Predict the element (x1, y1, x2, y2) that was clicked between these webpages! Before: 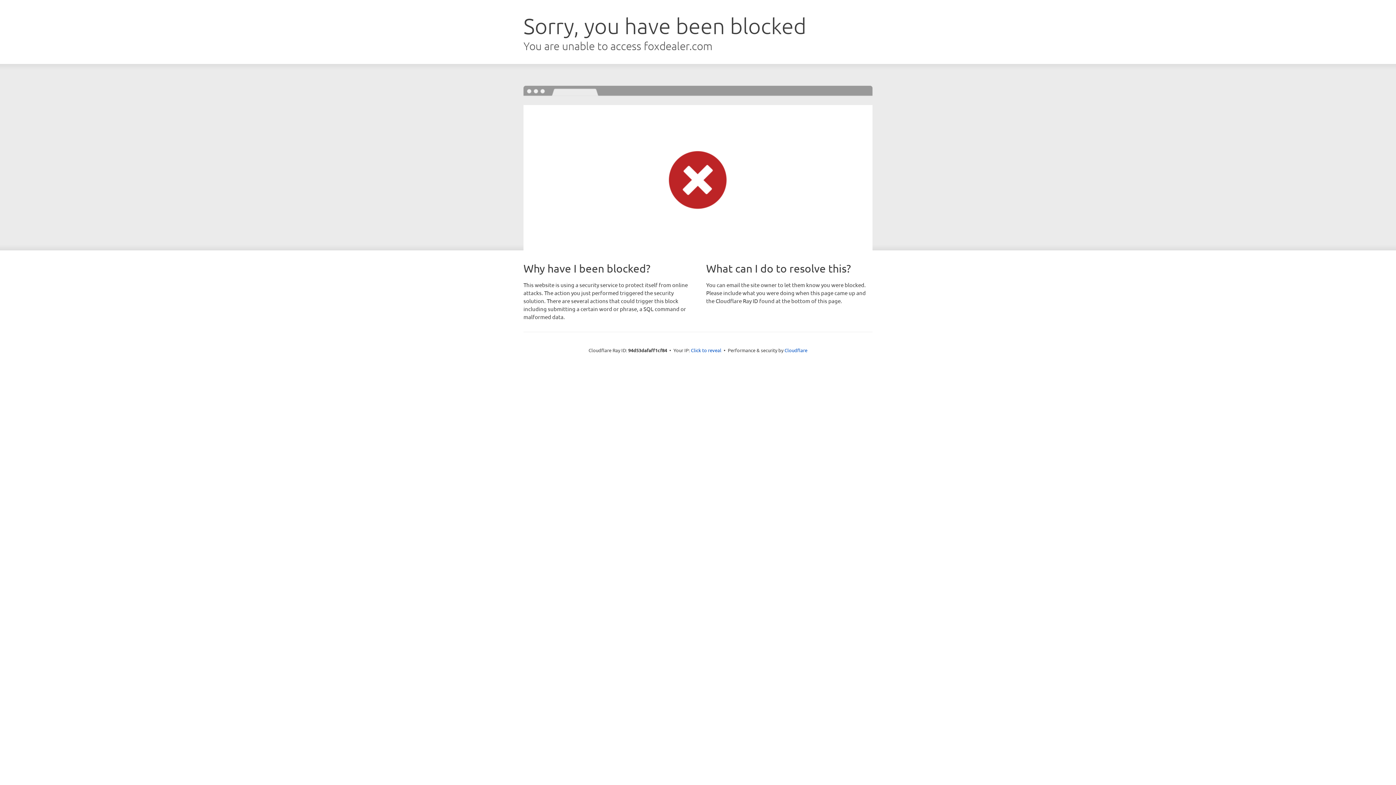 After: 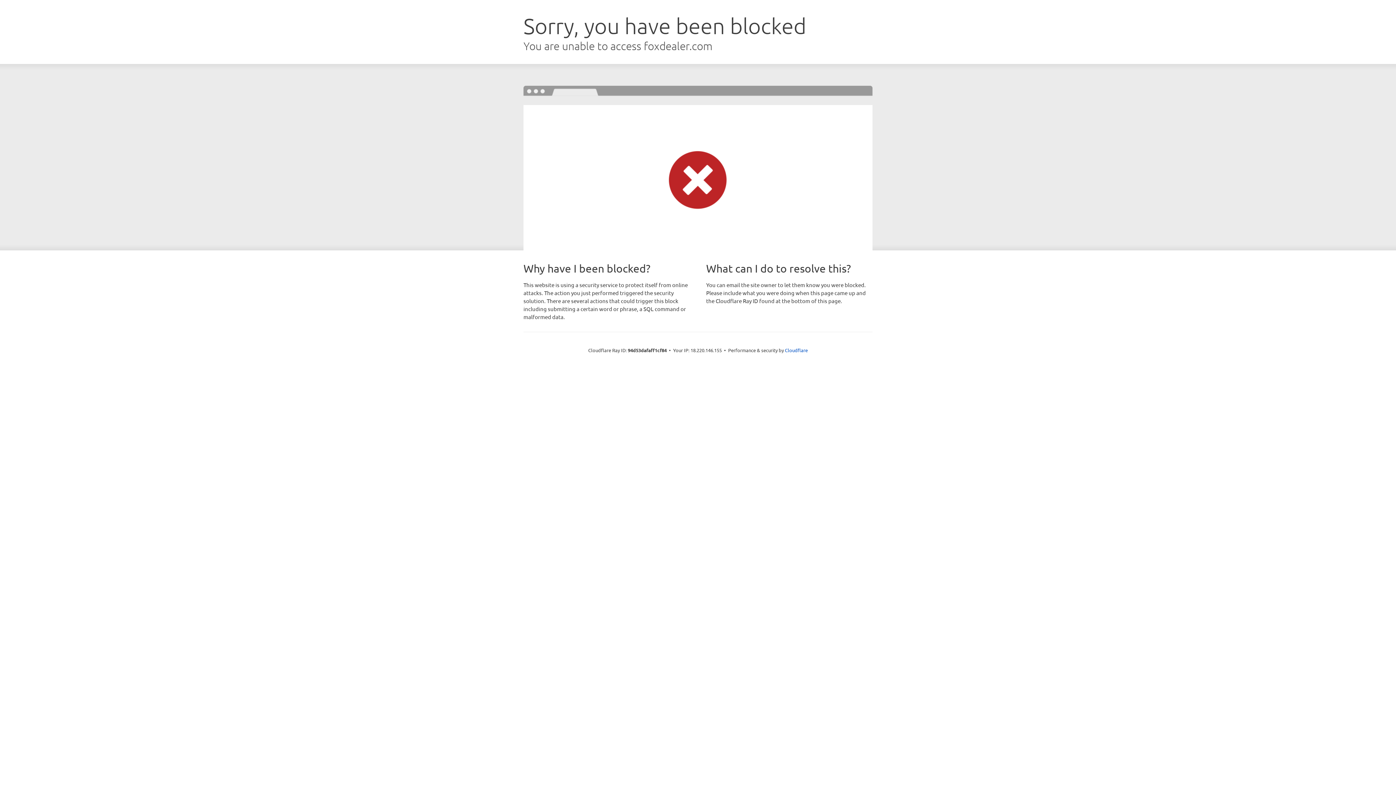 Action: bbox: (691, 346, 721, 353) label: Click to reveal